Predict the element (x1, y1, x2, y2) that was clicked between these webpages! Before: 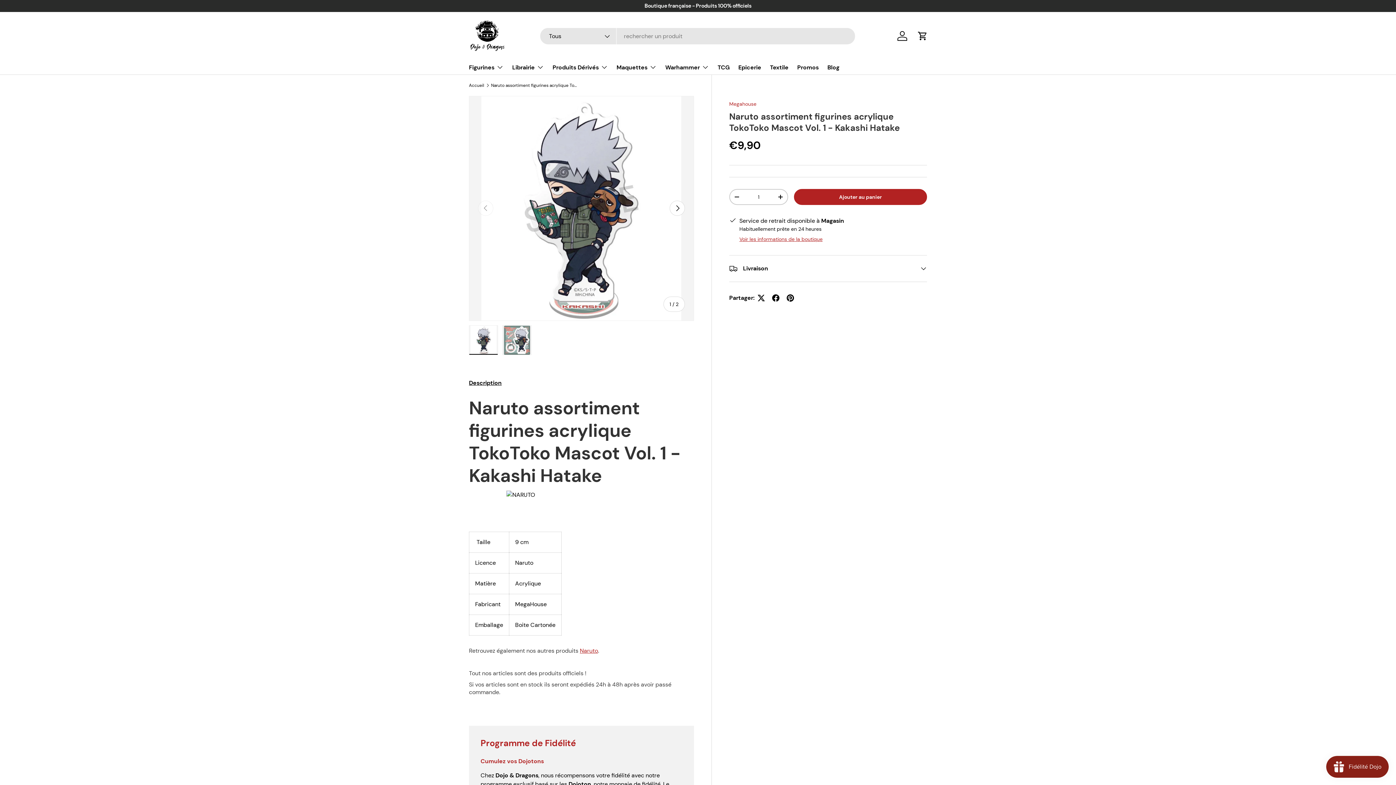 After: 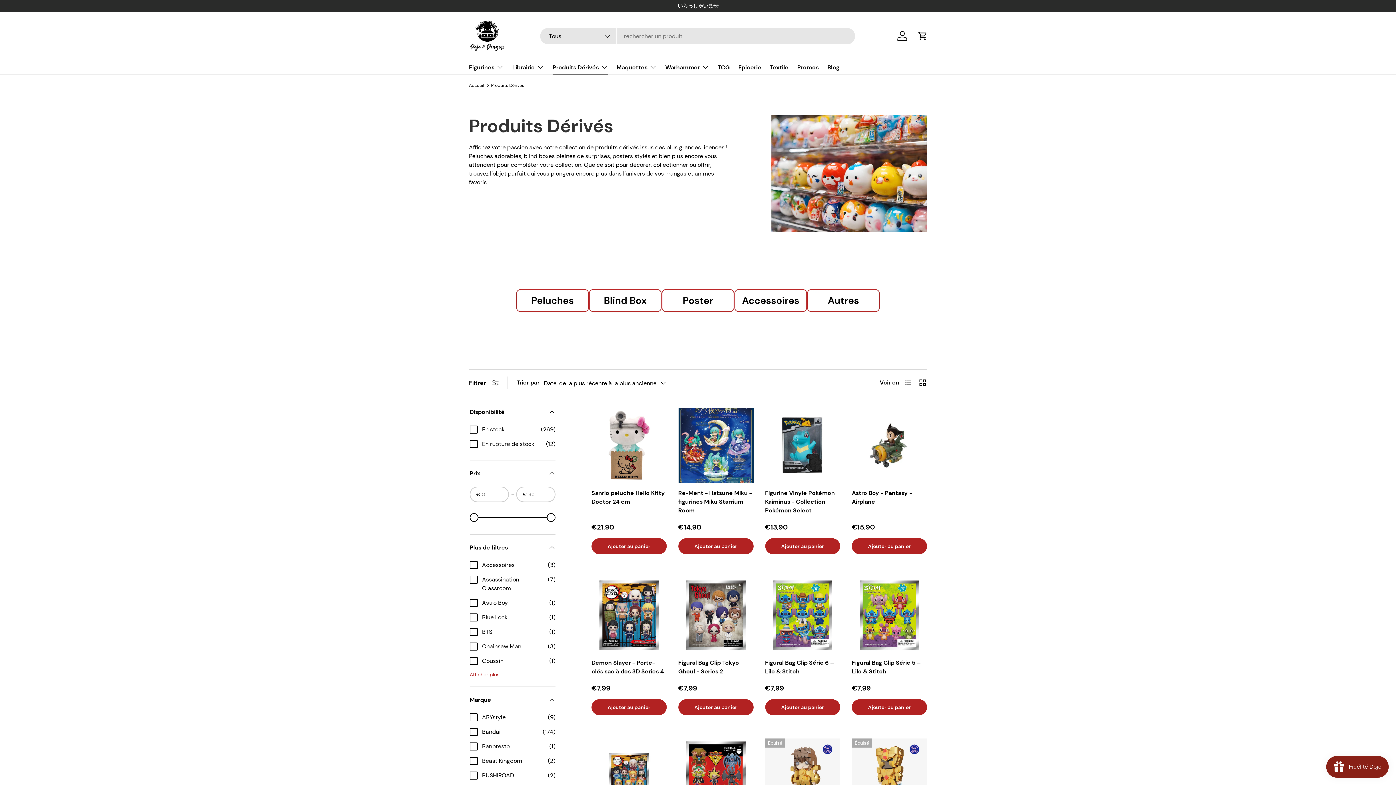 Action: label: Produits Dérivés bbox: (552, 60, 608, 74)